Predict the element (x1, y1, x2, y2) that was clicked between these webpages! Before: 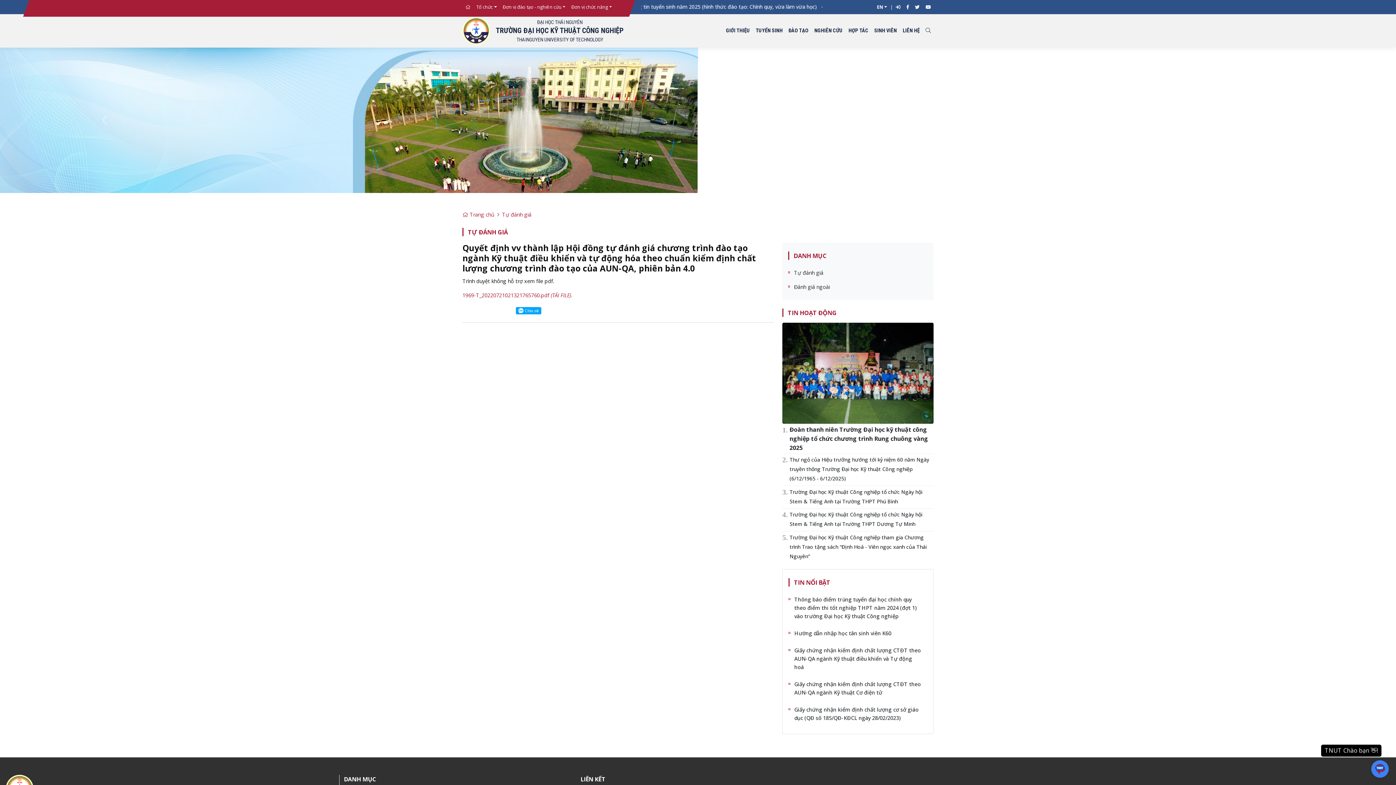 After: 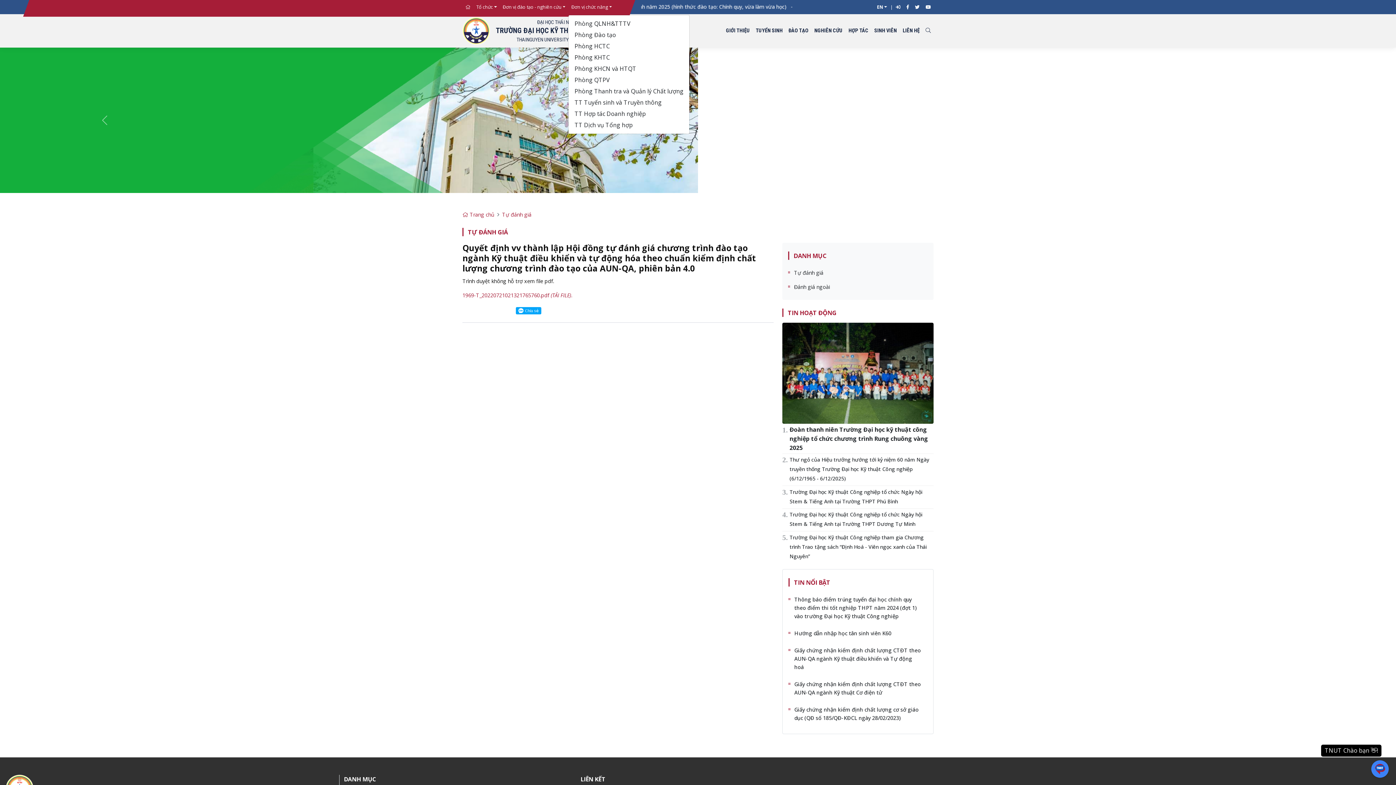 Action: bbox: (568, 0, 614, 14) label: Đơn vị chức năng